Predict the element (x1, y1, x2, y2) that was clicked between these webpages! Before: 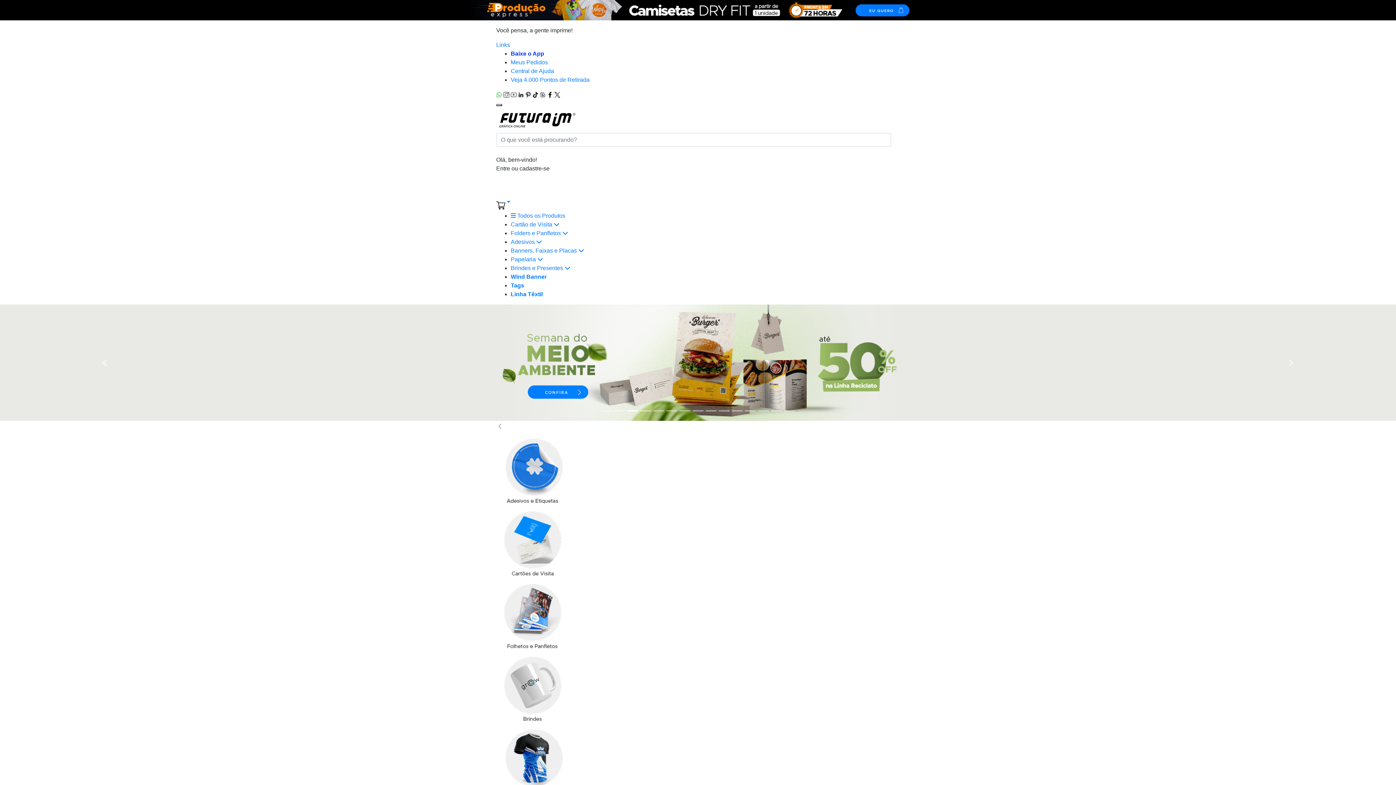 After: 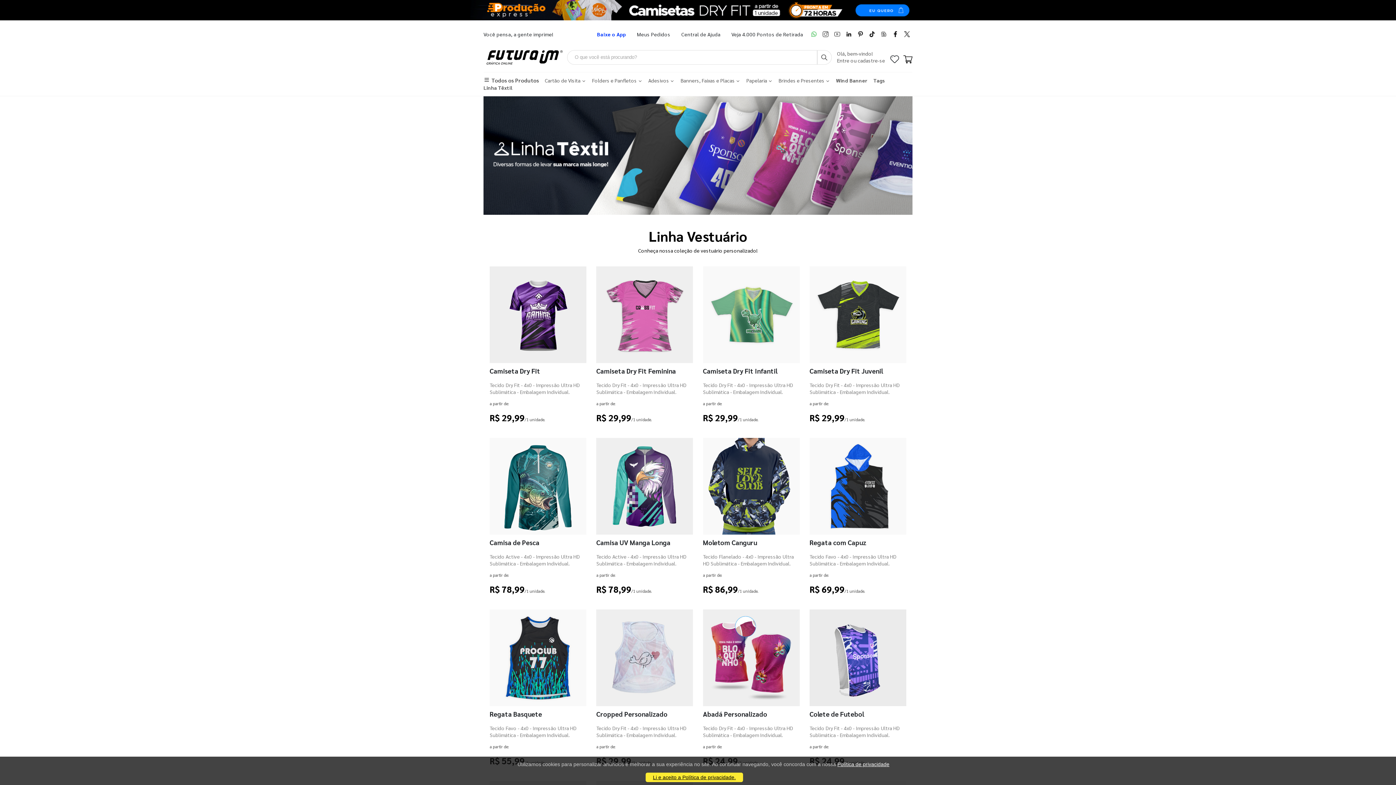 Action: bbox: (0, 0, 1396, 20)